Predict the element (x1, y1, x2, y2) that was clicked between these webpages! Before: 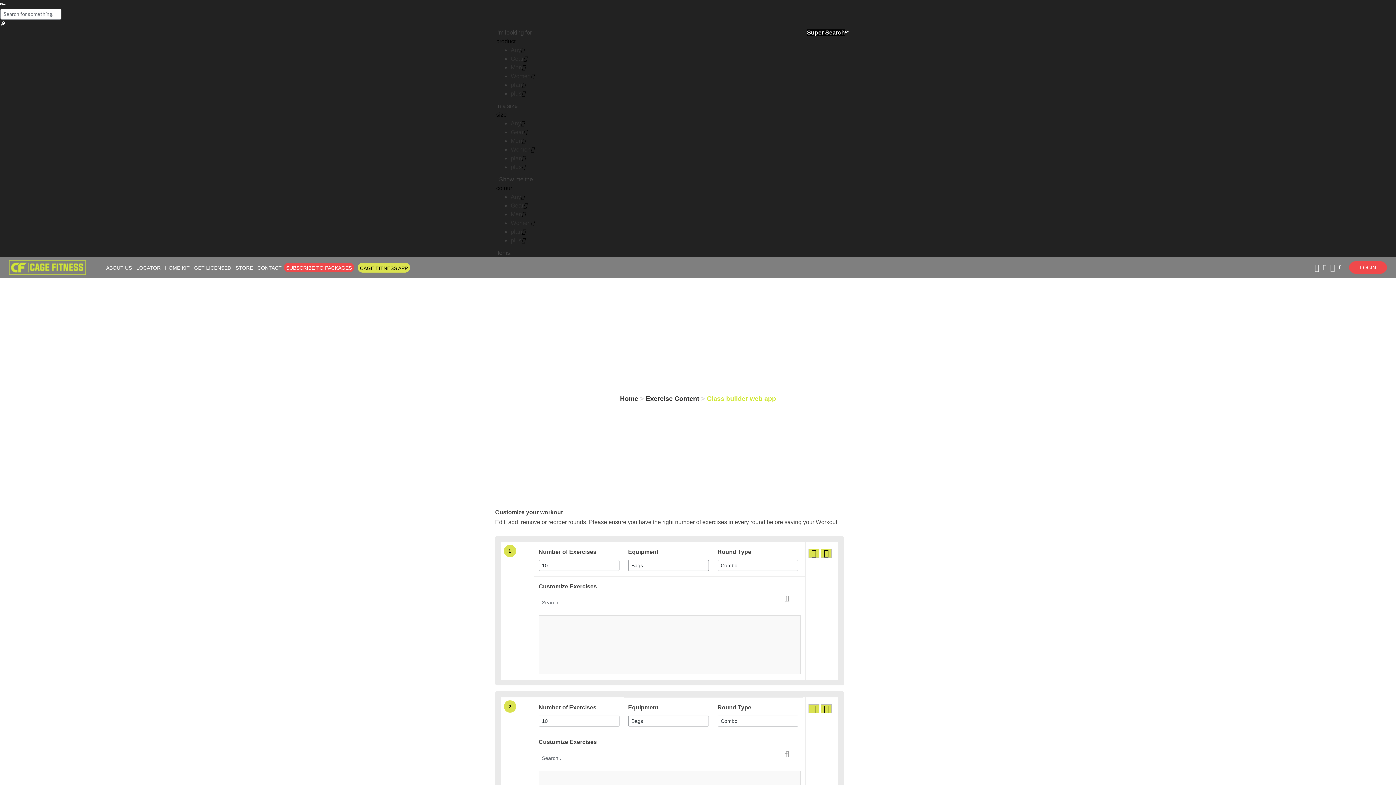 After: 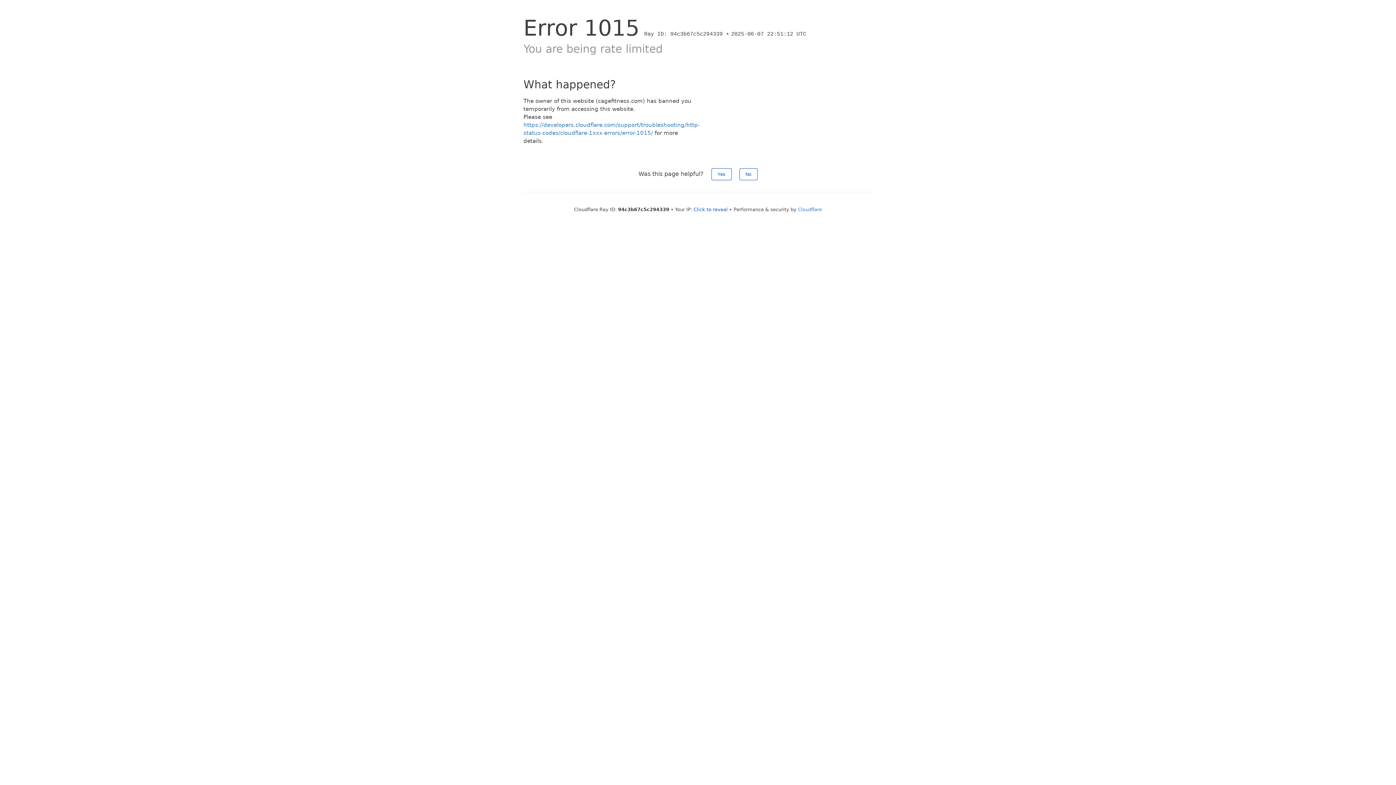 Action: bbox: (9, 259, 85, 276)